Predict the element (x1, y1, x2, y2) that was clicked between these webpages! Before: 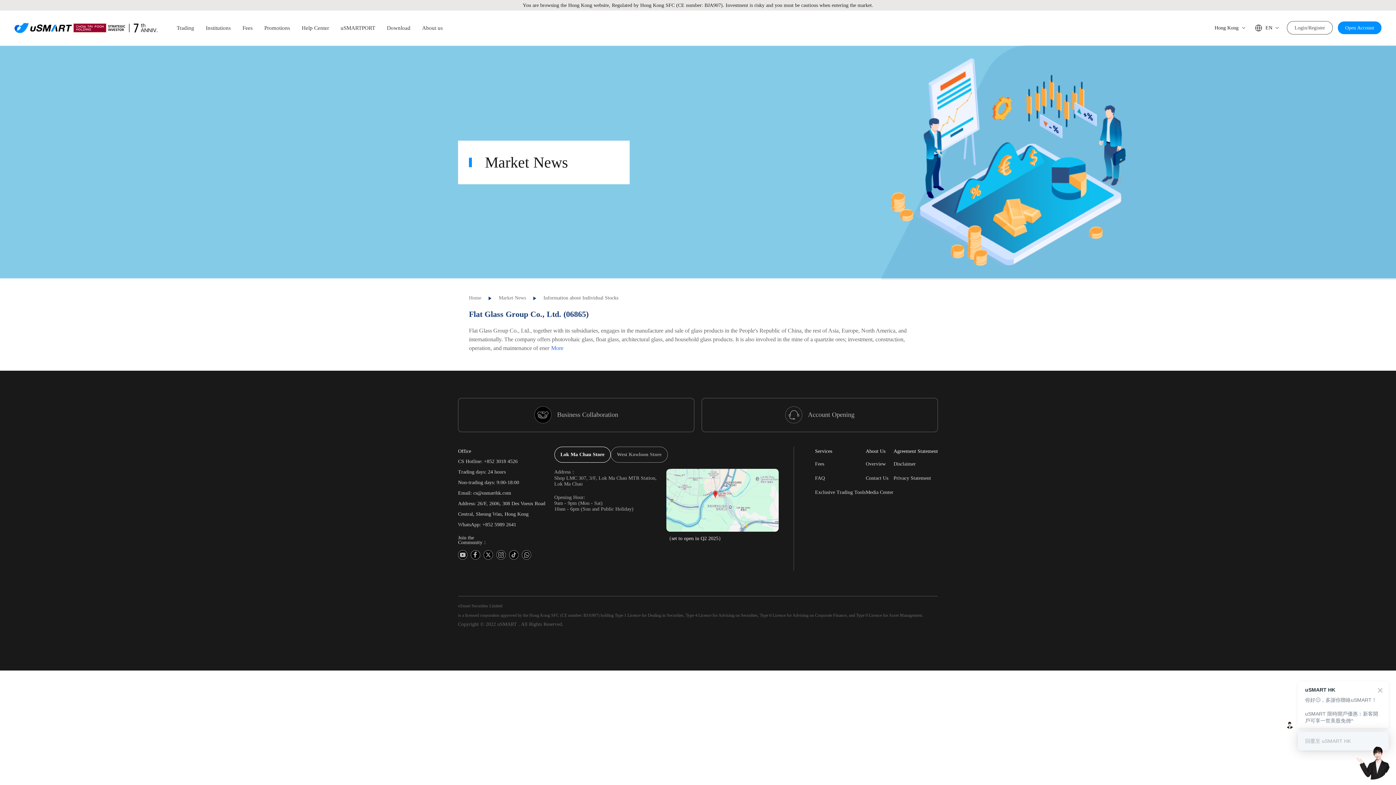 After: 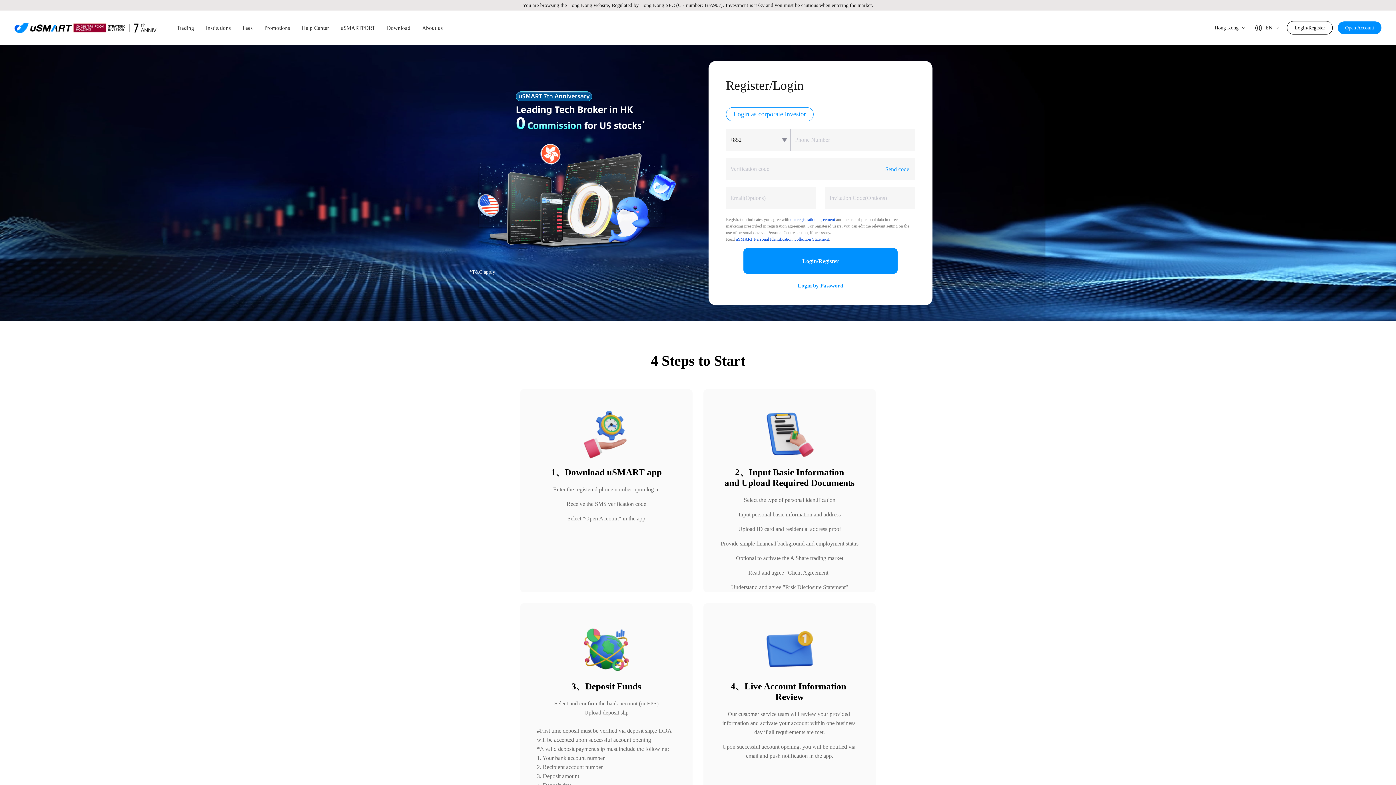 Action: label: Login/Register bbox: (1287, 21, 1333, 34)